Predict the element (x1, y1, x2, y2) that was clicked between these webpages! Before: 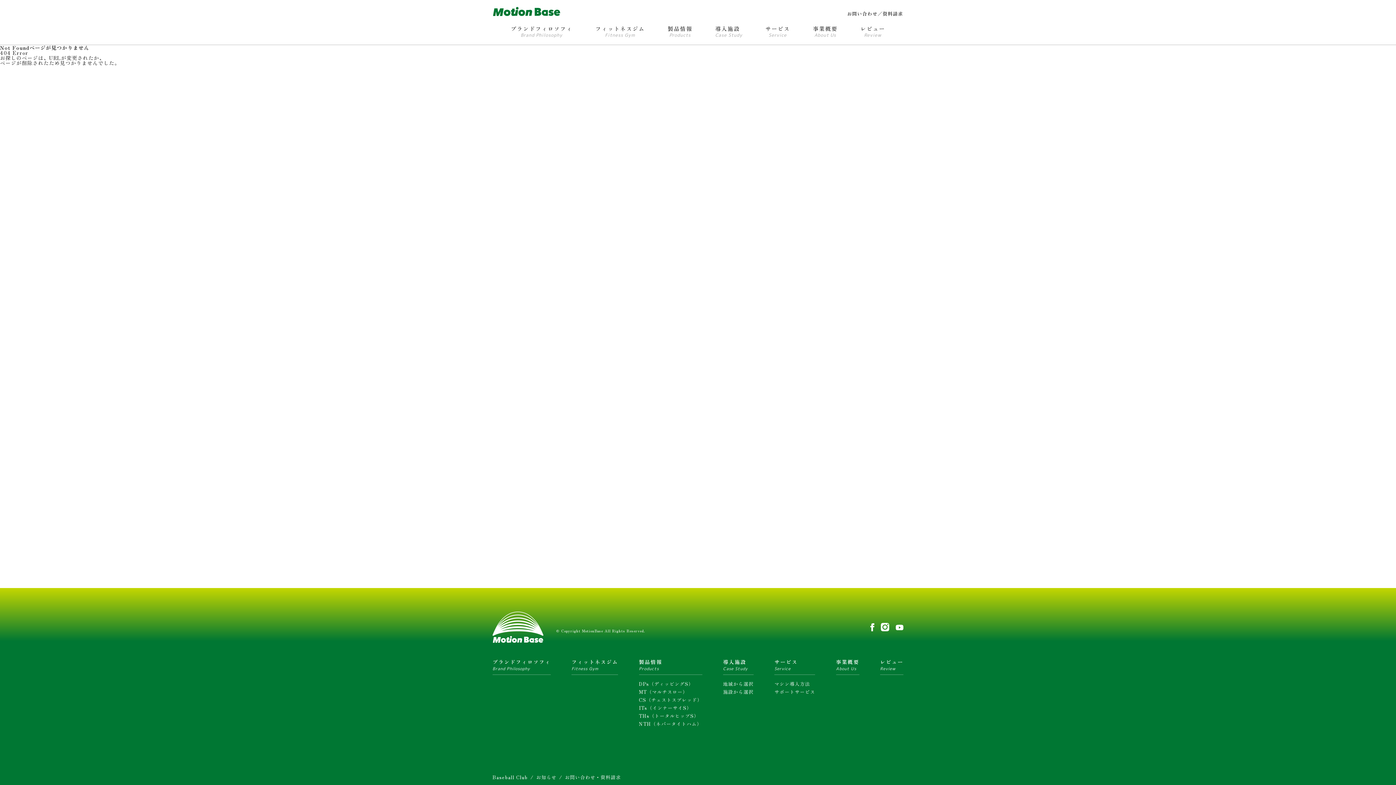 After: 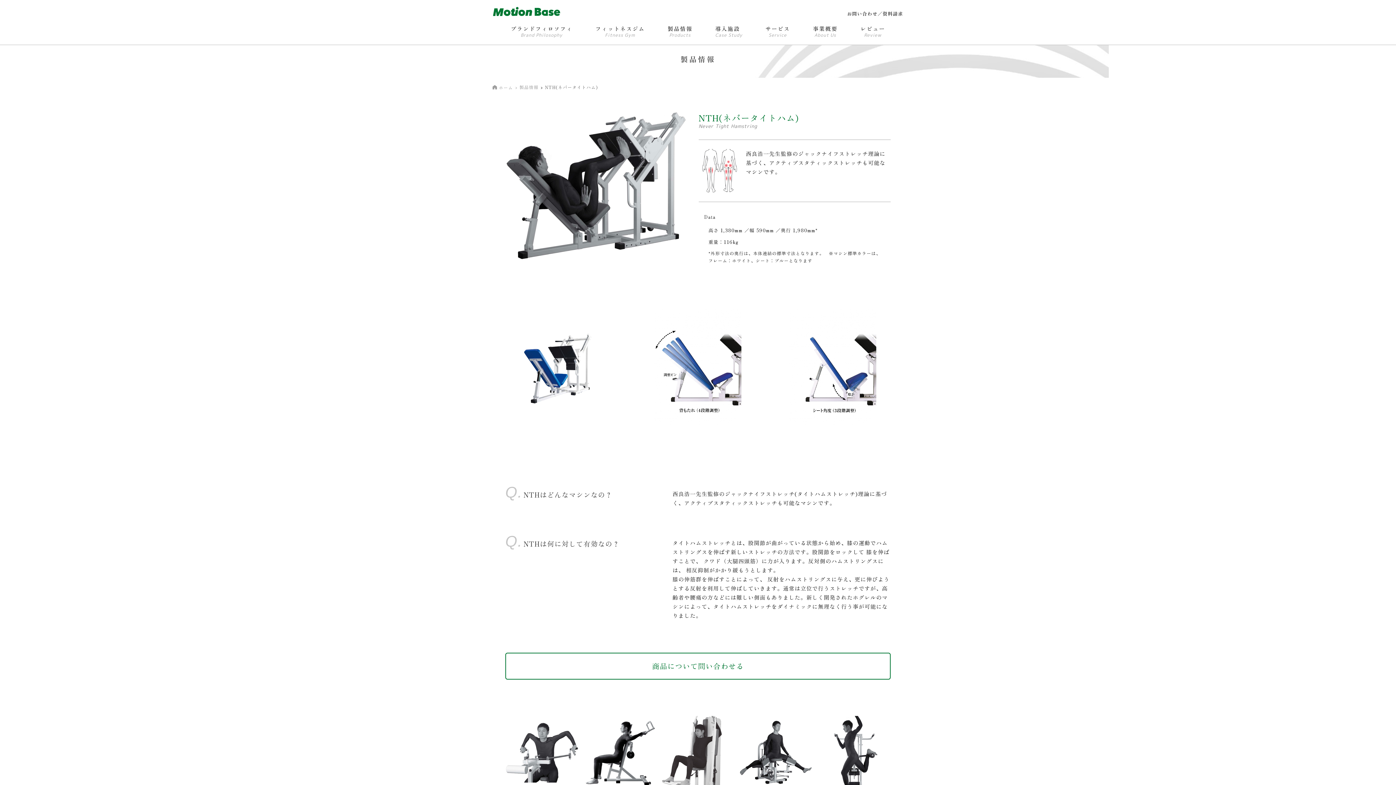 Action: bbox: (639, 720, 702, 727) label: NTH（ネバータイトハム）